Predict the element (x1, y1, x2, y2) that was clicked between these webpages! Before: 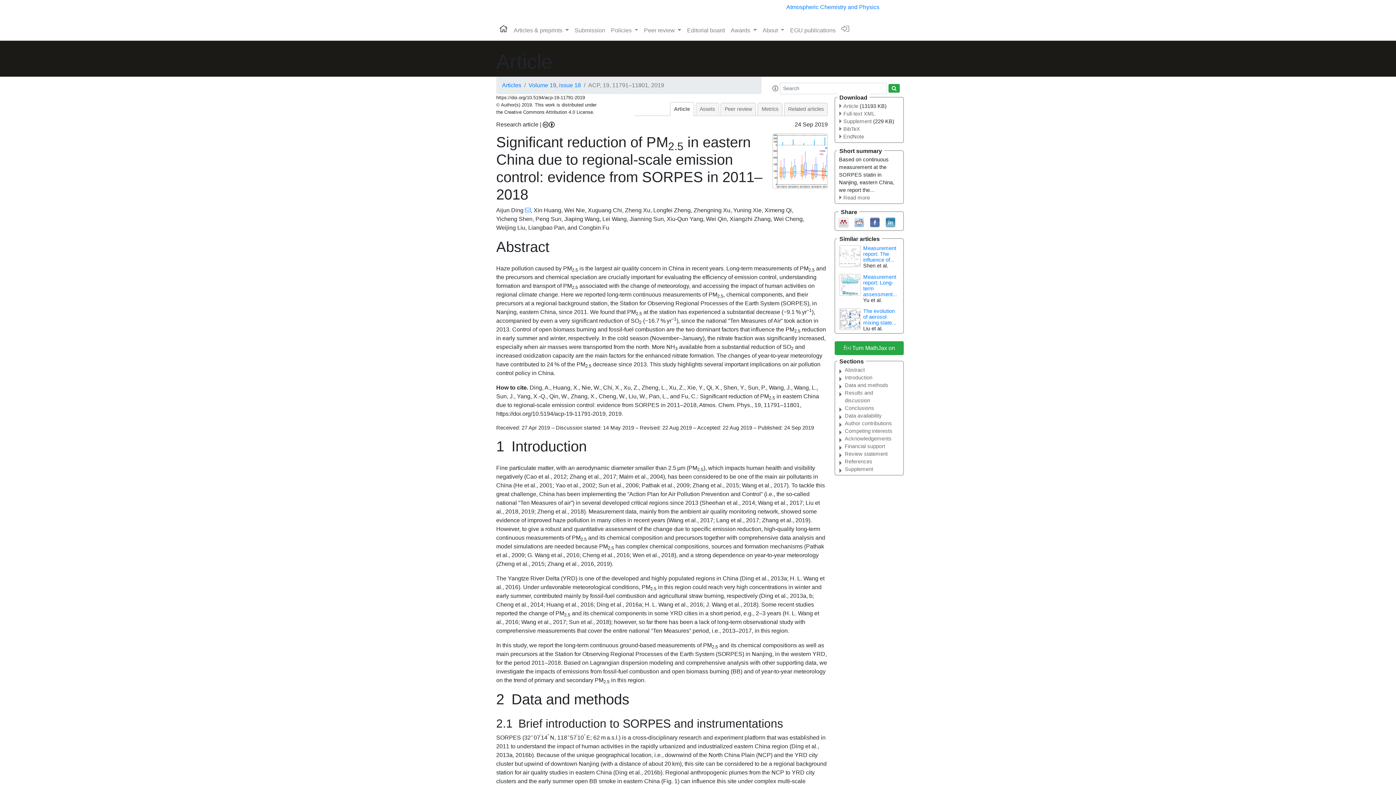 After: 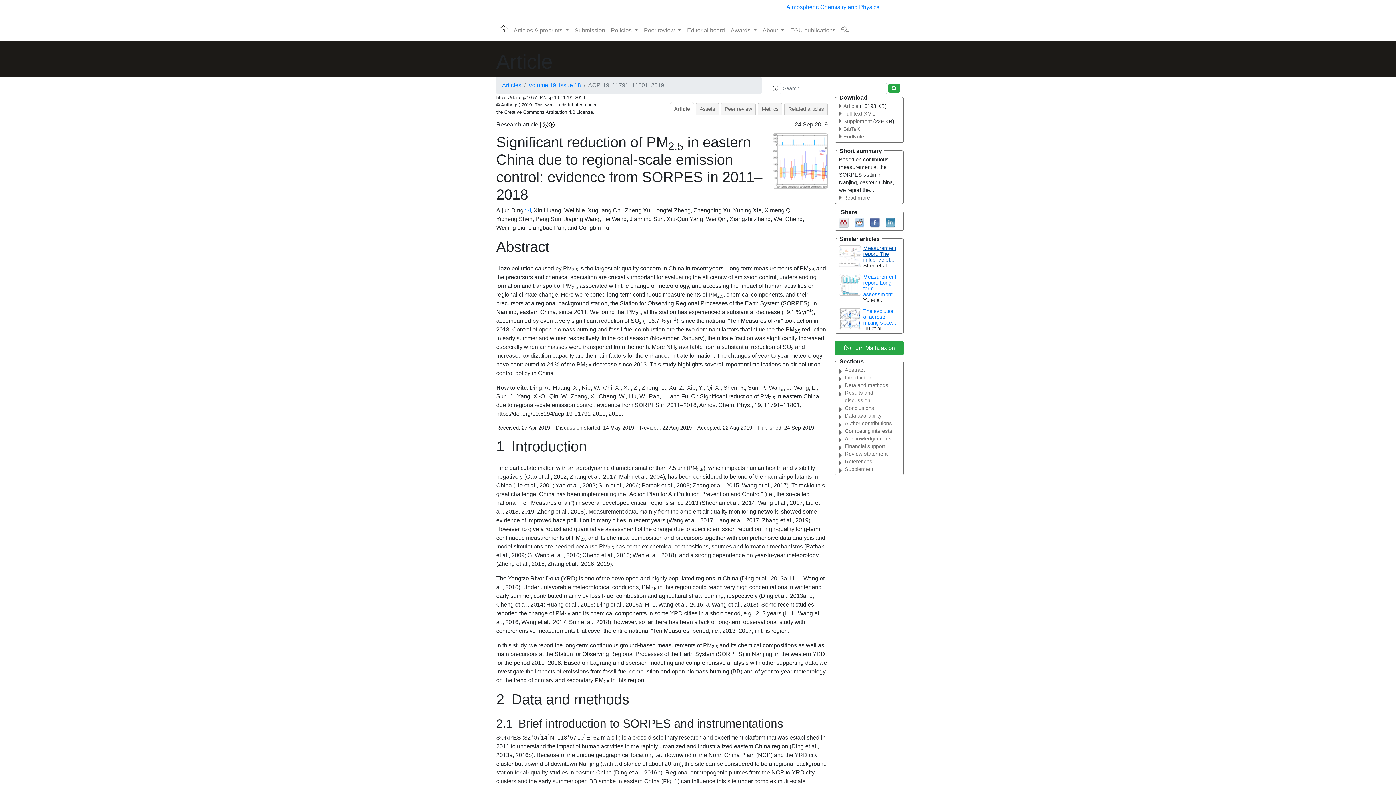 Action: bbox: (863, 245, 896, 262) label: Measurement report: The influence of...